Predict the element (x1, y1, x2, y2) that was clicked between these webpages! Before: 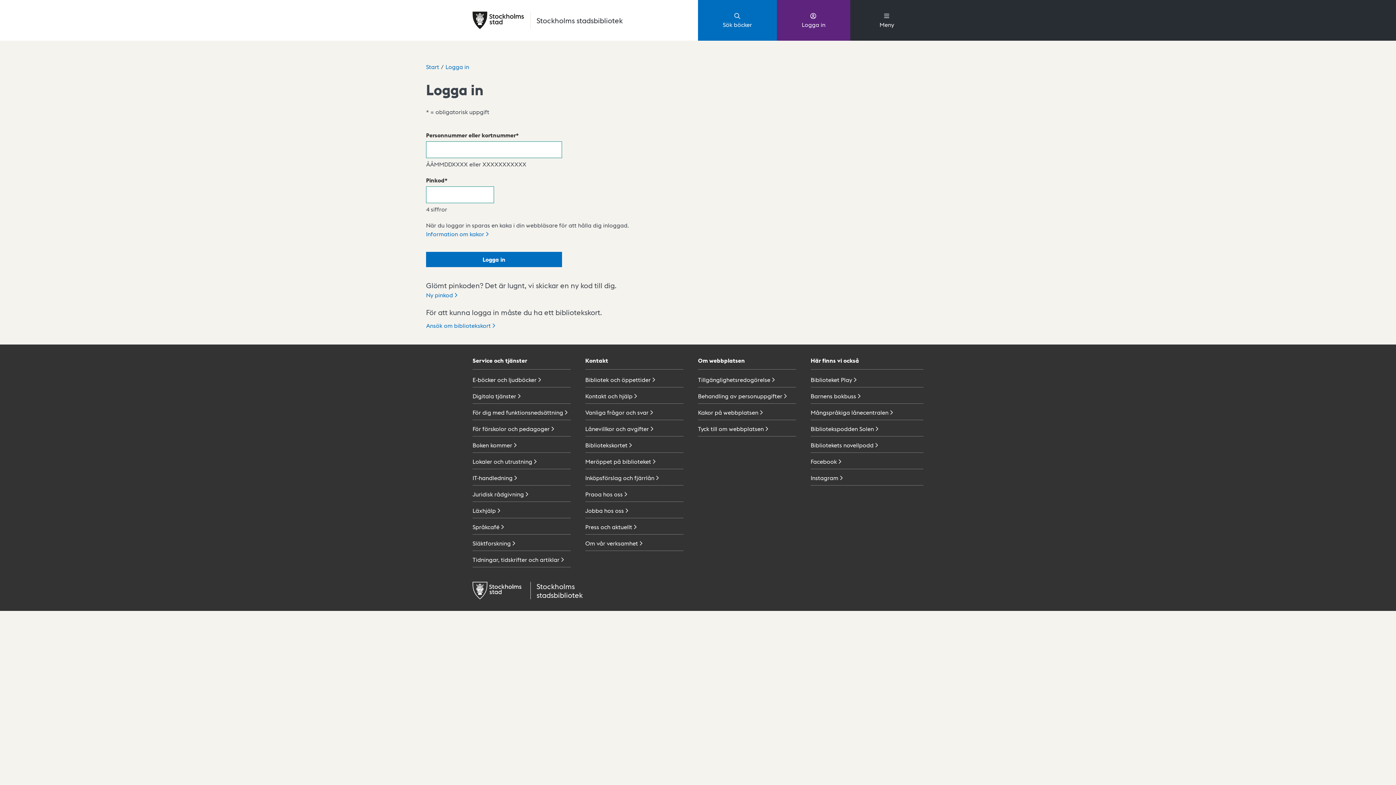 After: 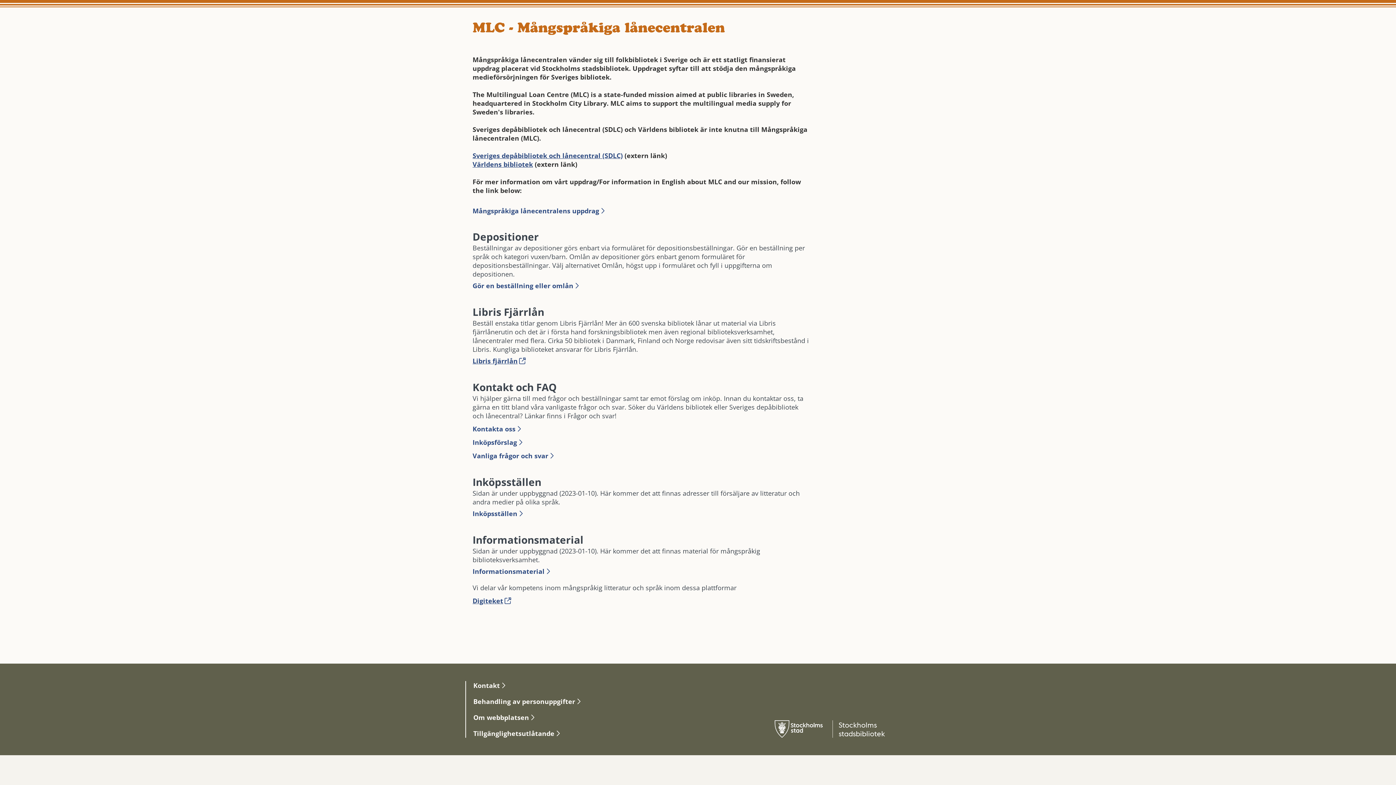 Action: label: Mångspråkiga lånecentralen bbox: (810, 406, 923, 420)